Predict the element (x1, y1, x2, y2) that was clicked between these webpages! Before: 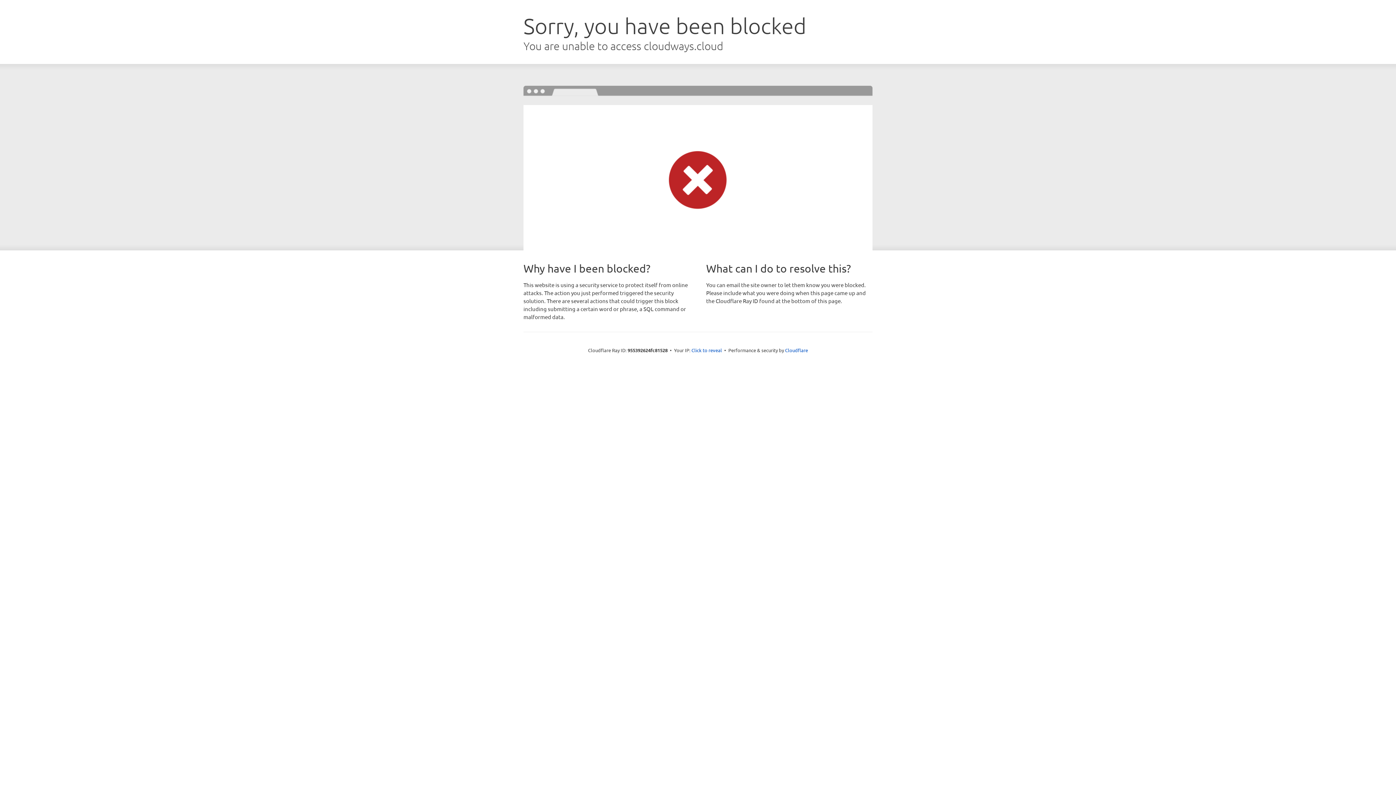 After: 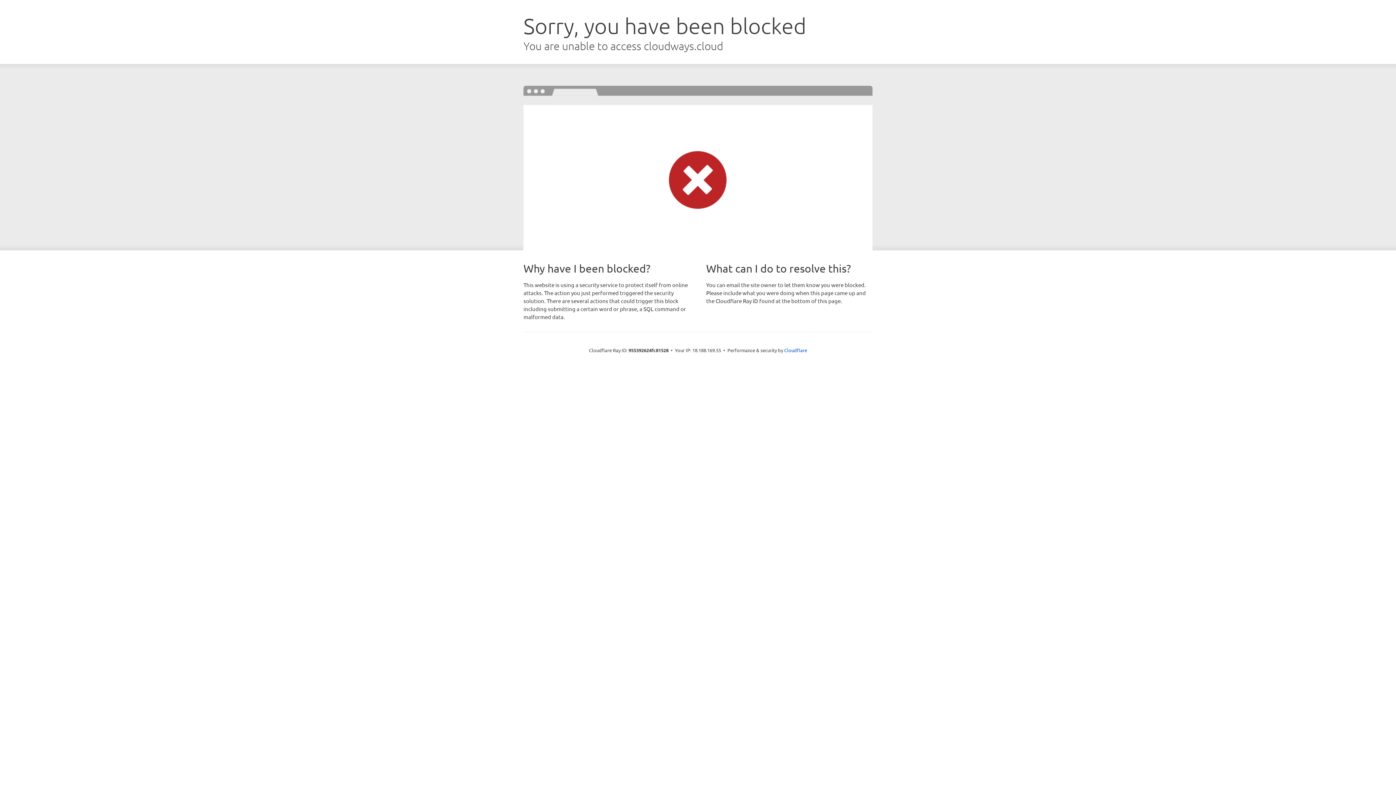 Action: label: Click to reveal bbox: (691, 346, 722, 353)